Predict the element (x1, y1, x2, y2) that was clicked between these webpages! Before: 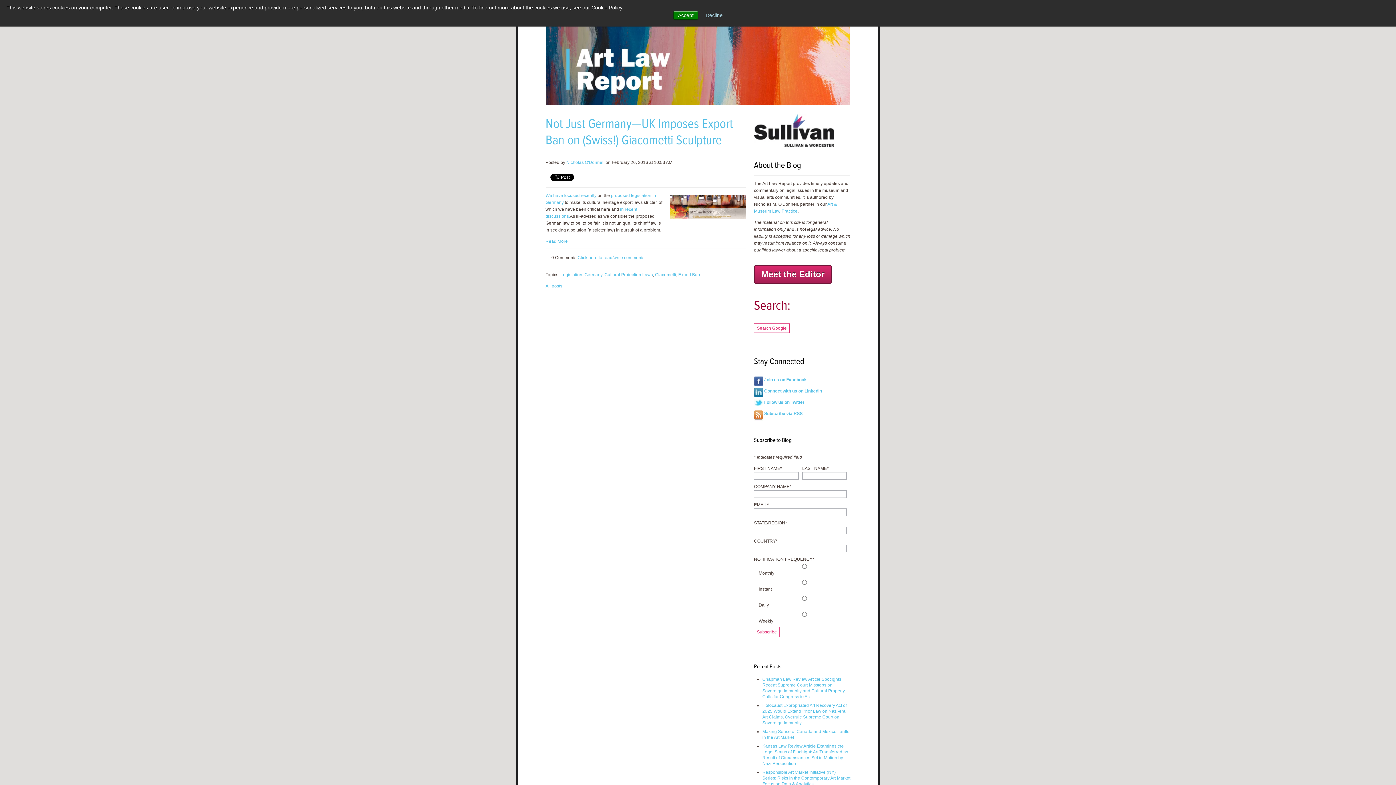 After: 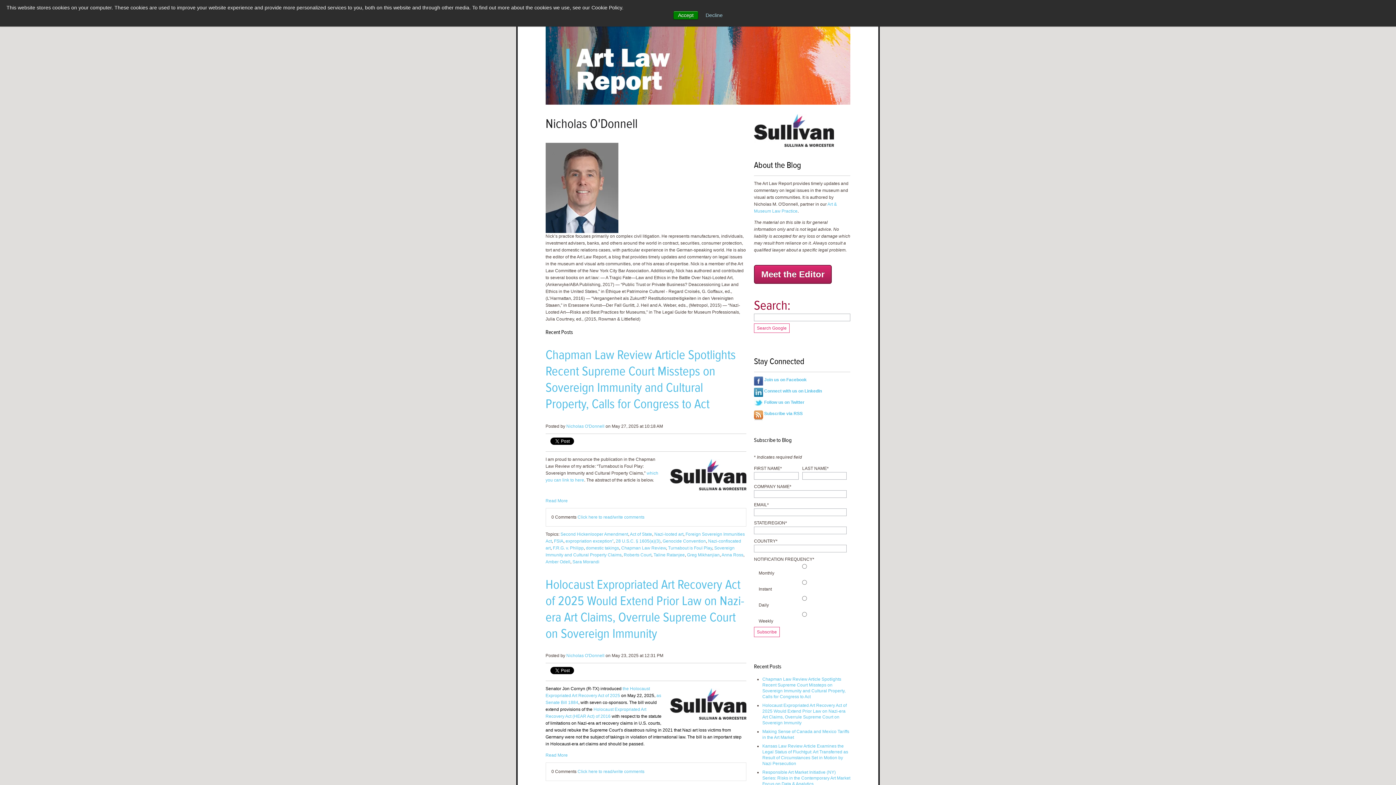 Action: label: Nicholas O'Donnell bbox: (566, 159, 604, 165)